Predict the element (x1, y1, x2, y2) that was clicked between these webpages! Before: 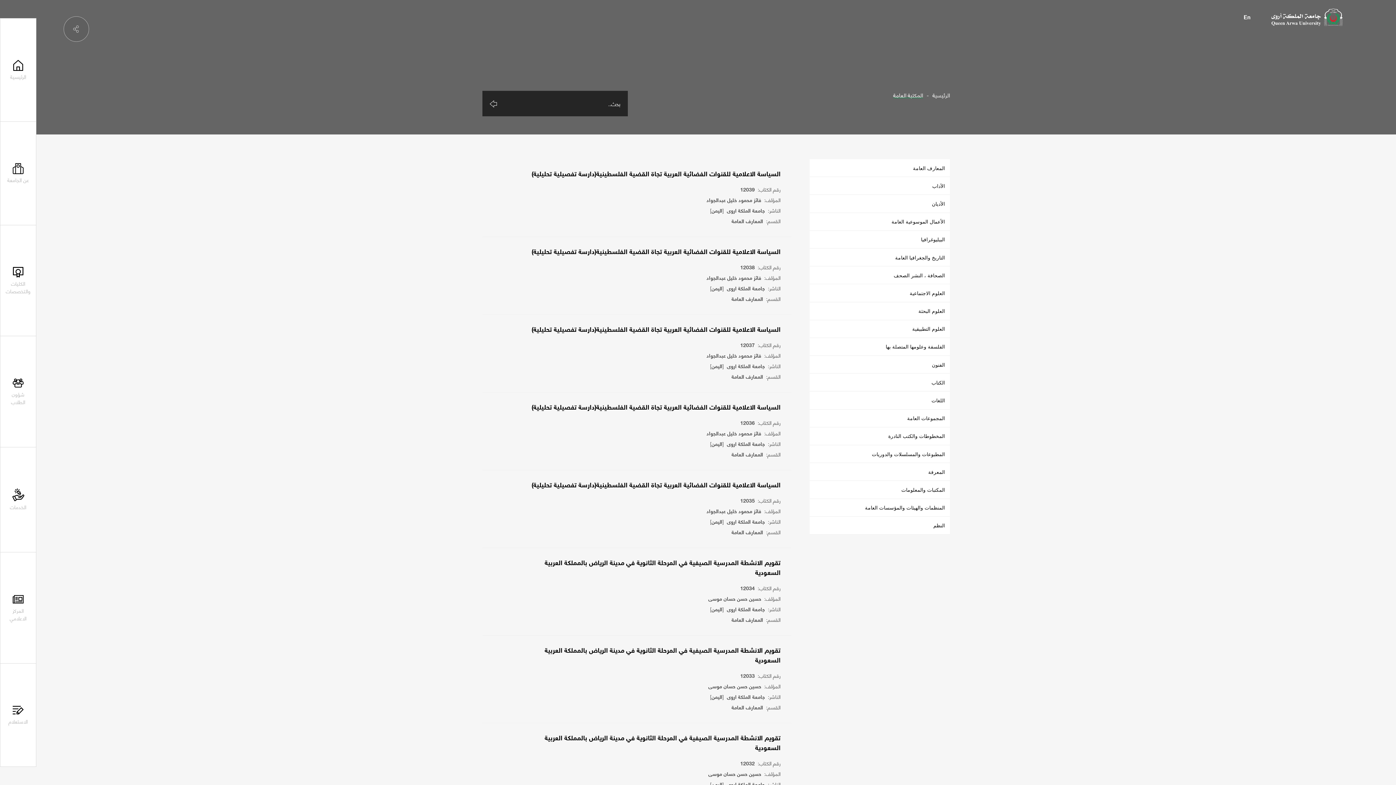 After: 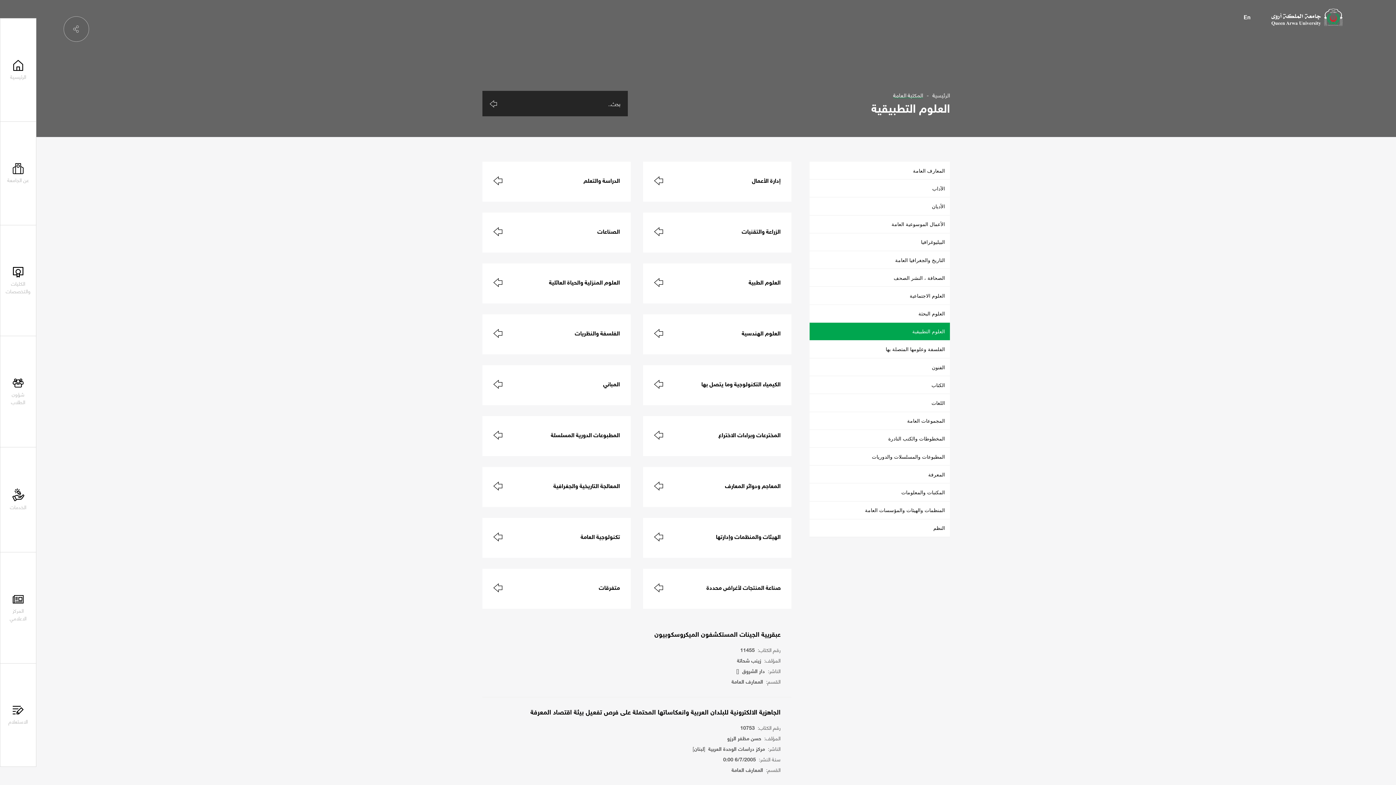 Action: label: العلوم التطبيقية bbox: (809, 320, 950, 337)